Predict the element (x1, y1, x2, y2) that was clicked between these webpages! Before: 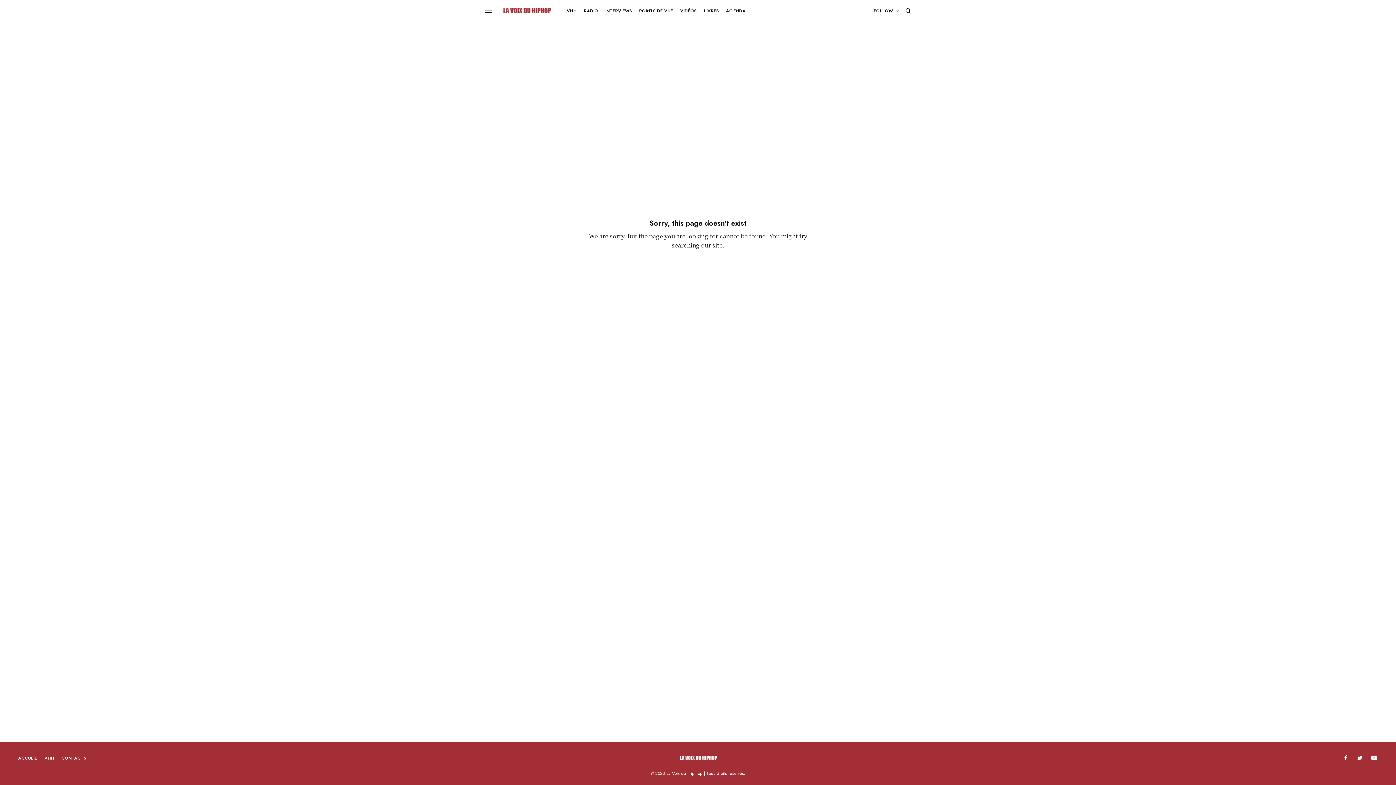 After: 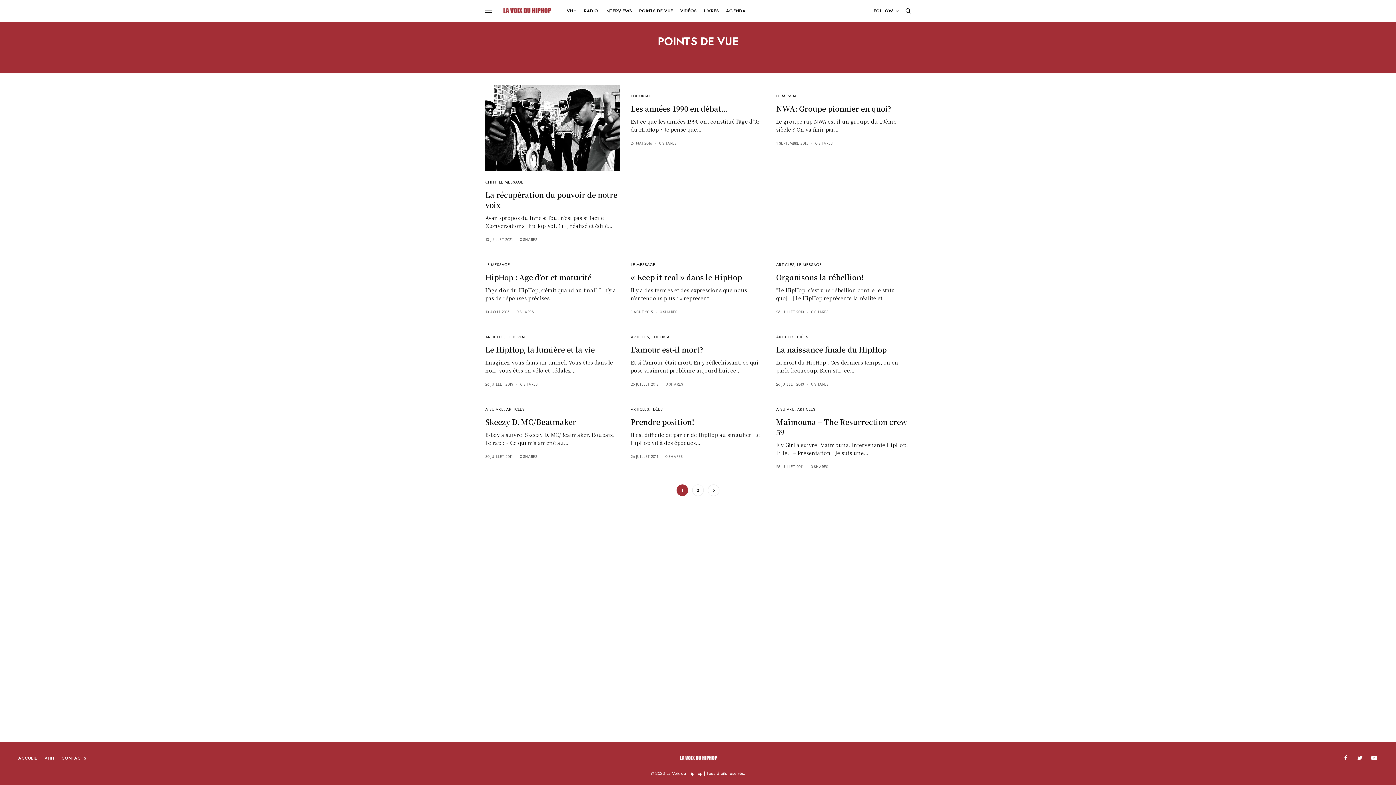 Action: label: POINTS DE VUE bbox: (639, 0, 673, 21)